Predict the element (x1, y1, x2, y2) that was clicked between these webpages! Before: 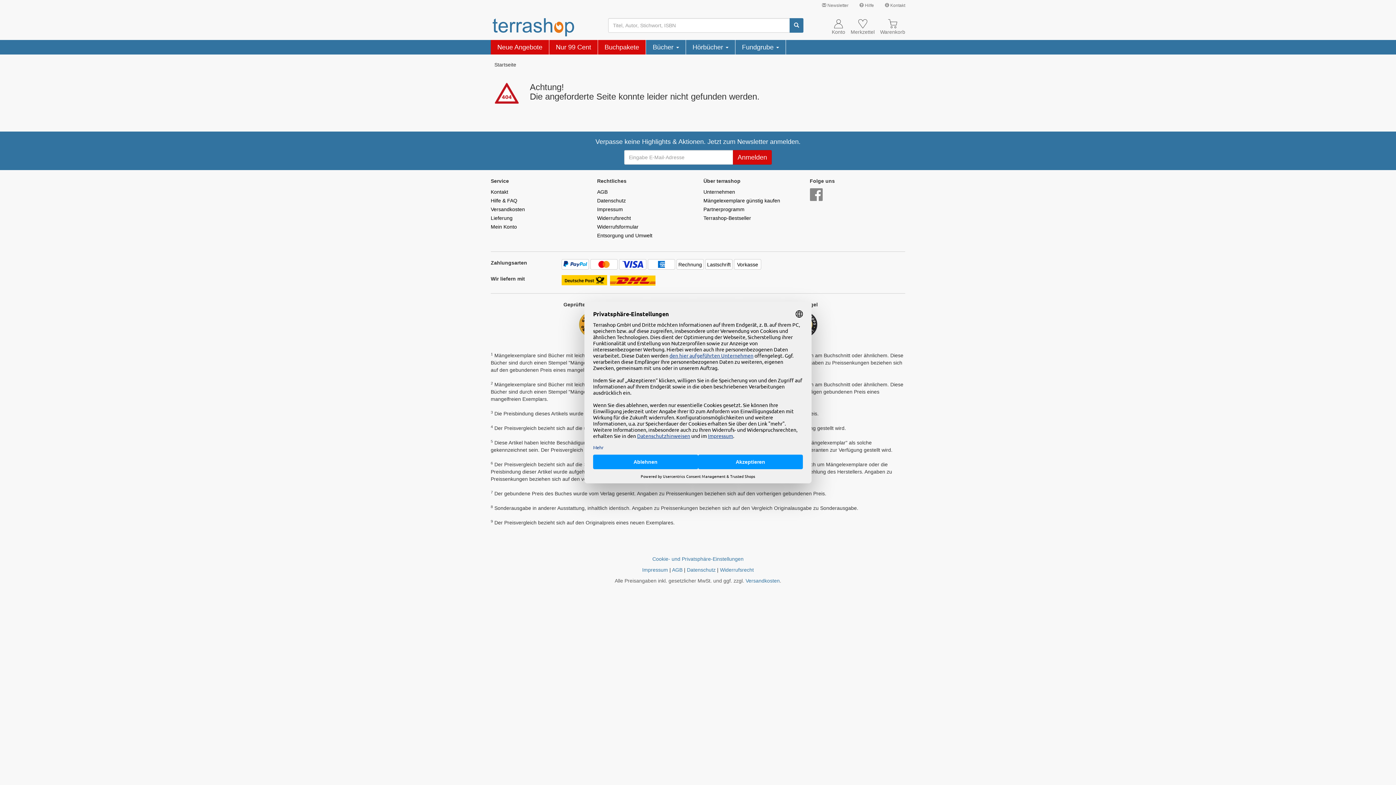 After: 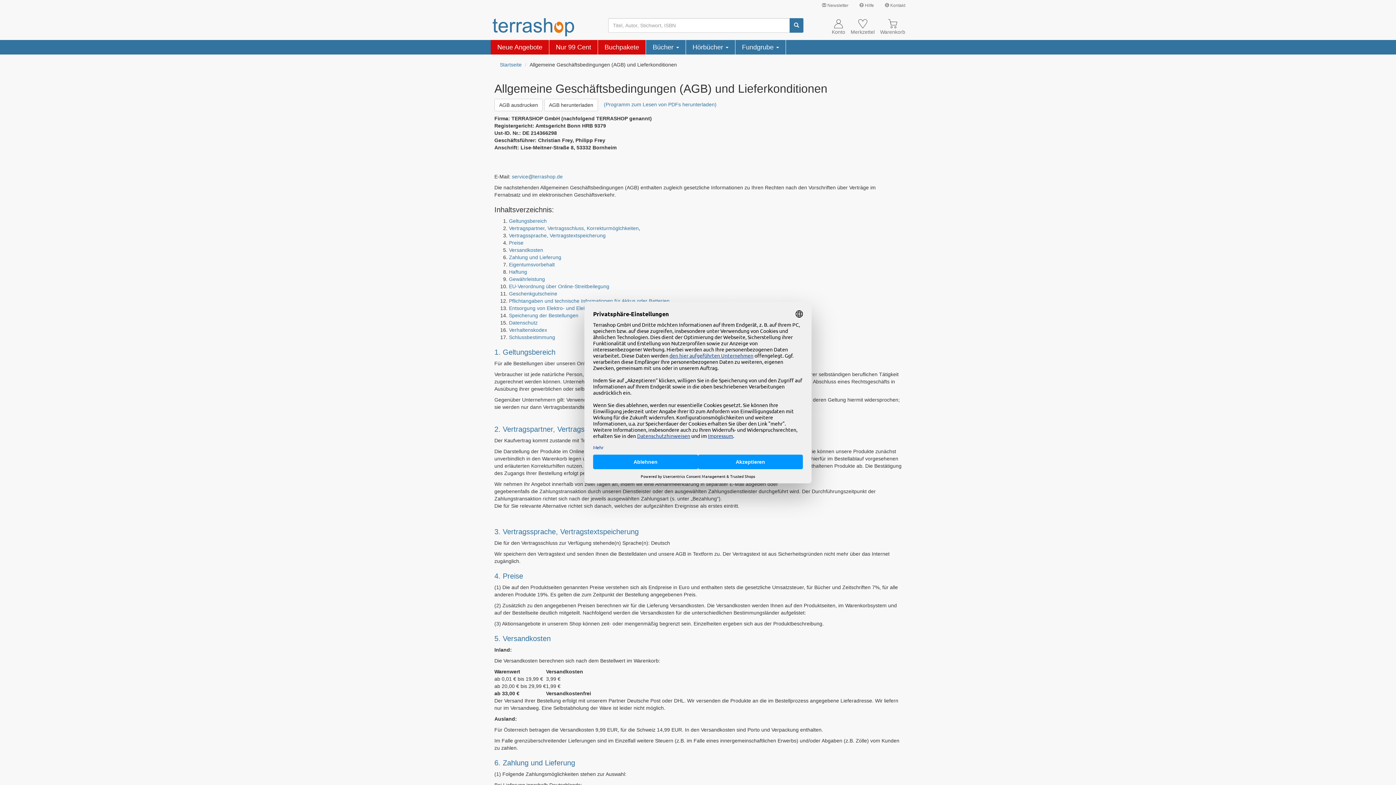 Action: bbox: (672, 567, 682, 573) label: AGB